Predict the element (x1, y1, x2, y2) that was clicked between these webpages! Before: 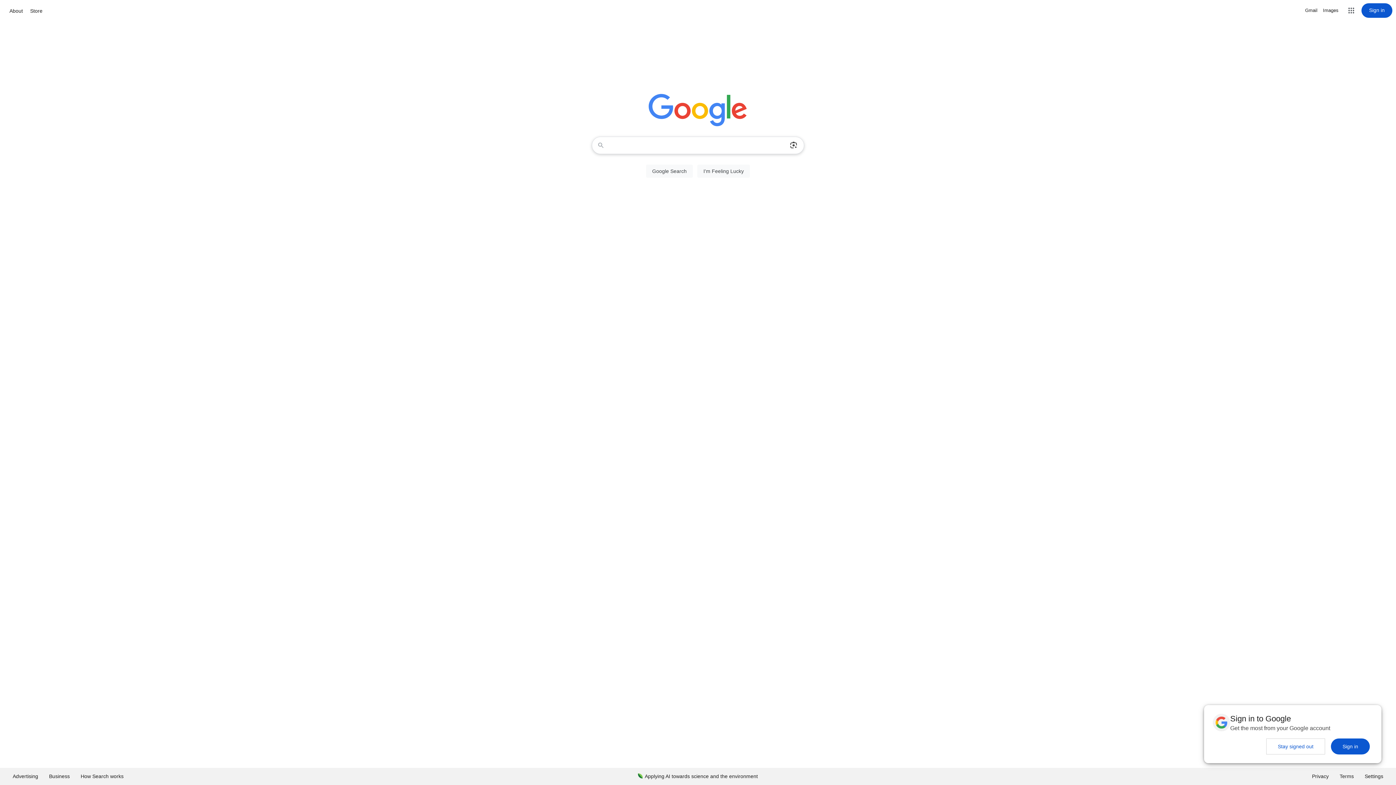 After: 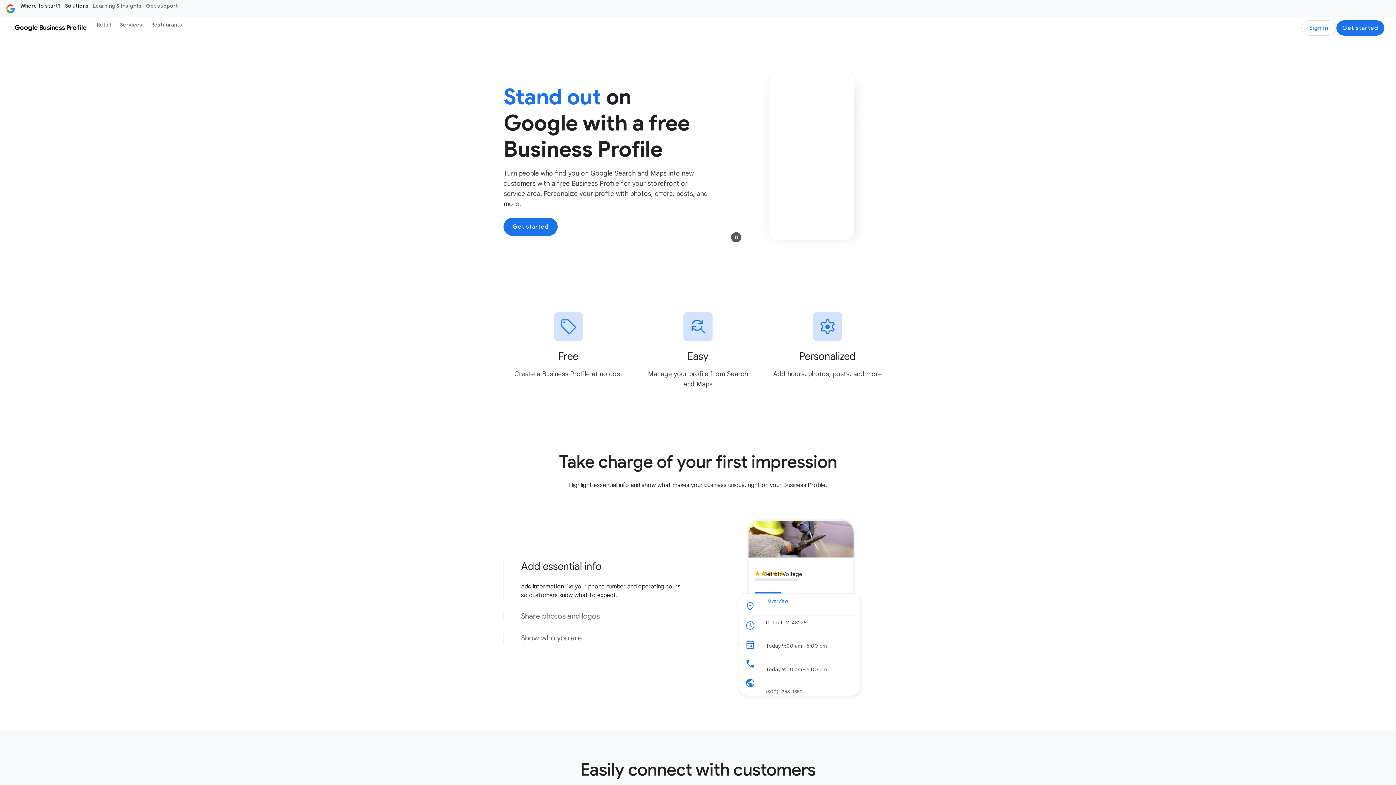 Action: bbox: (43, 768, 75, 785) label: Business